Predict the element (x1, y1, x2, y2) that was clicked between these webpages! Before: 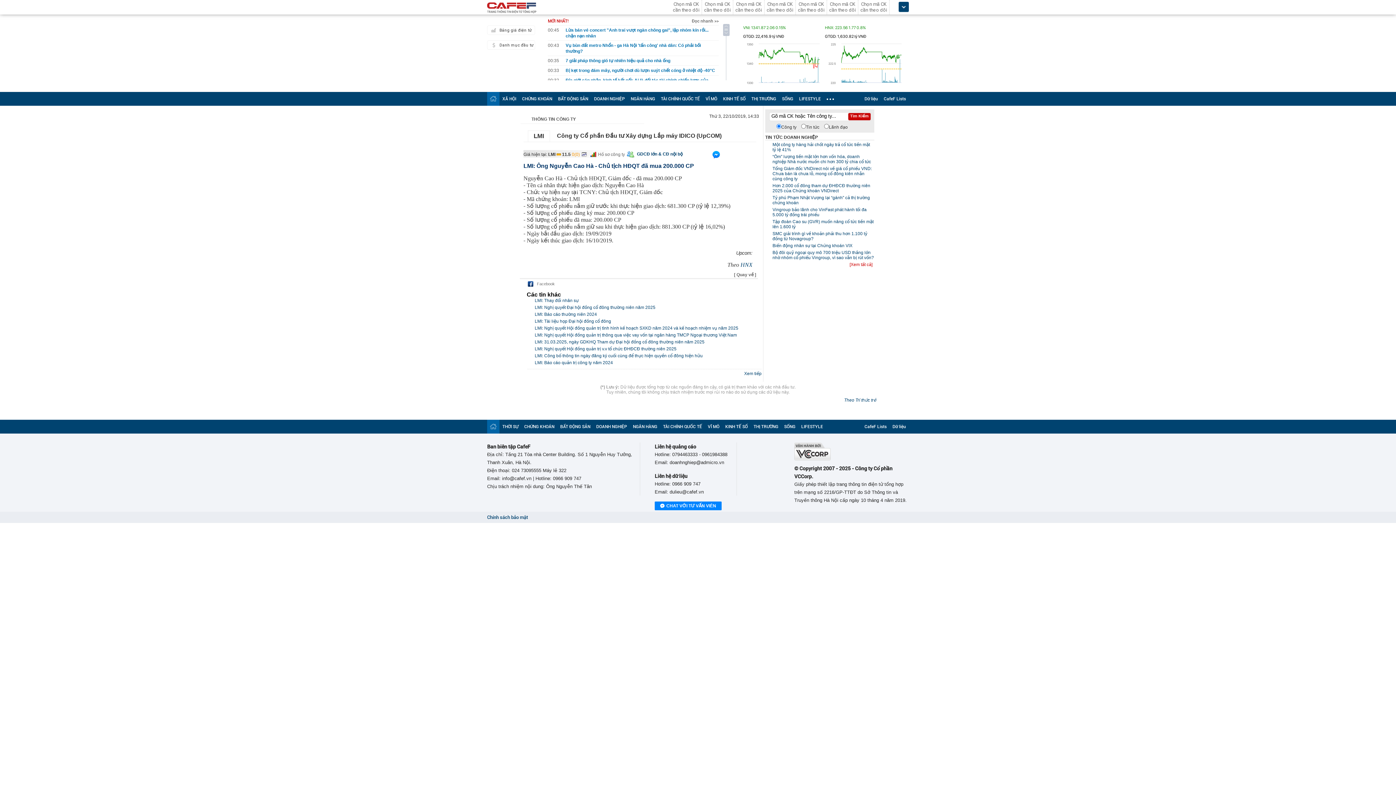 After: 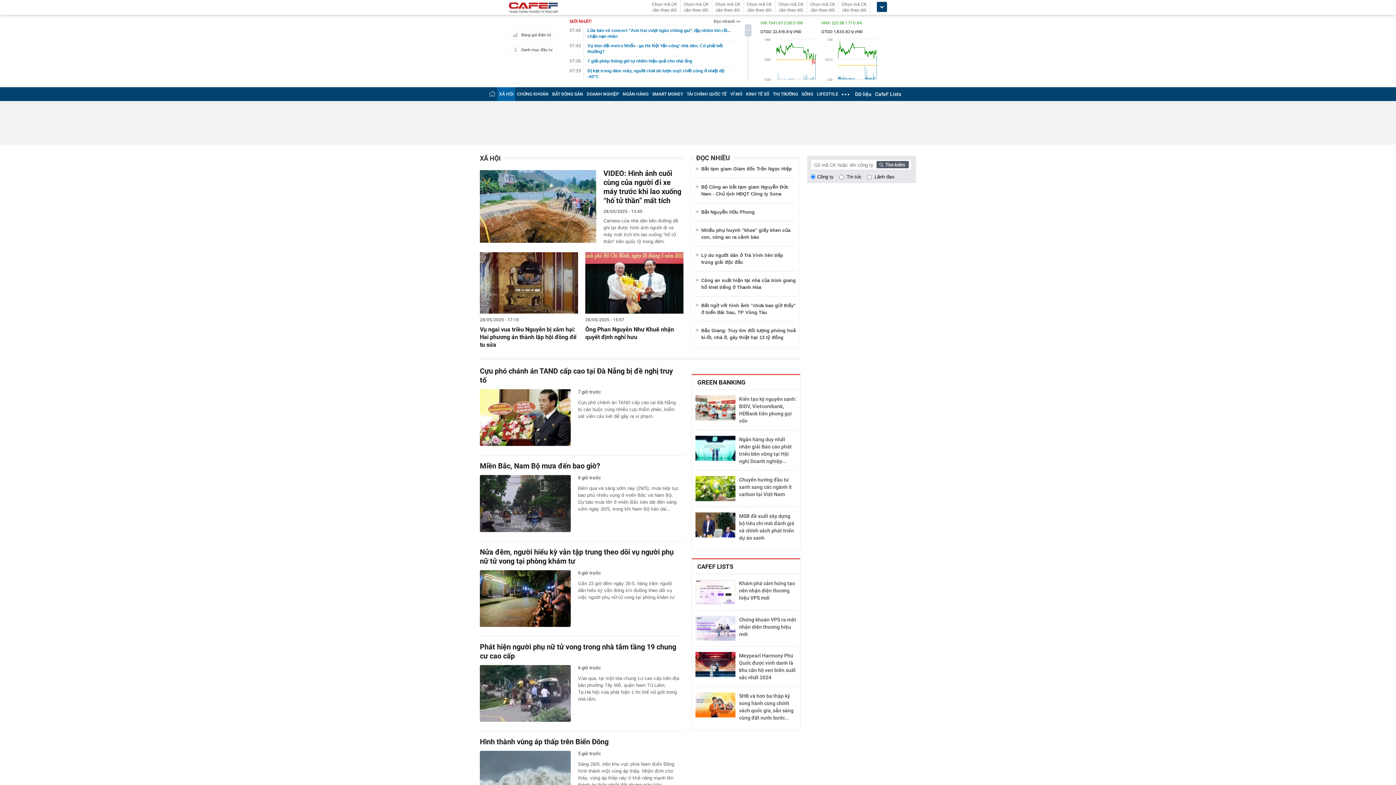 Action: label: THỜI SỰ bbox: (502, 424, 518, 429)